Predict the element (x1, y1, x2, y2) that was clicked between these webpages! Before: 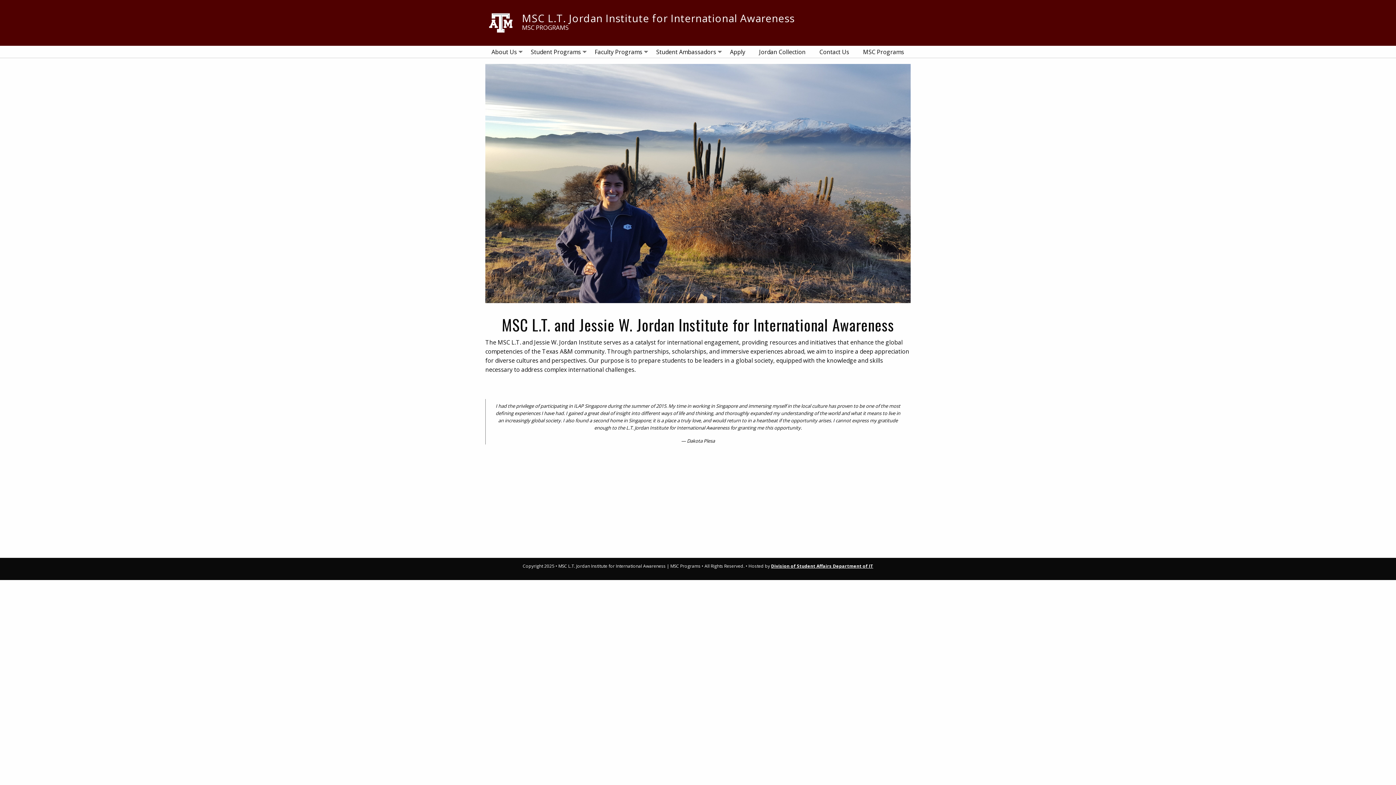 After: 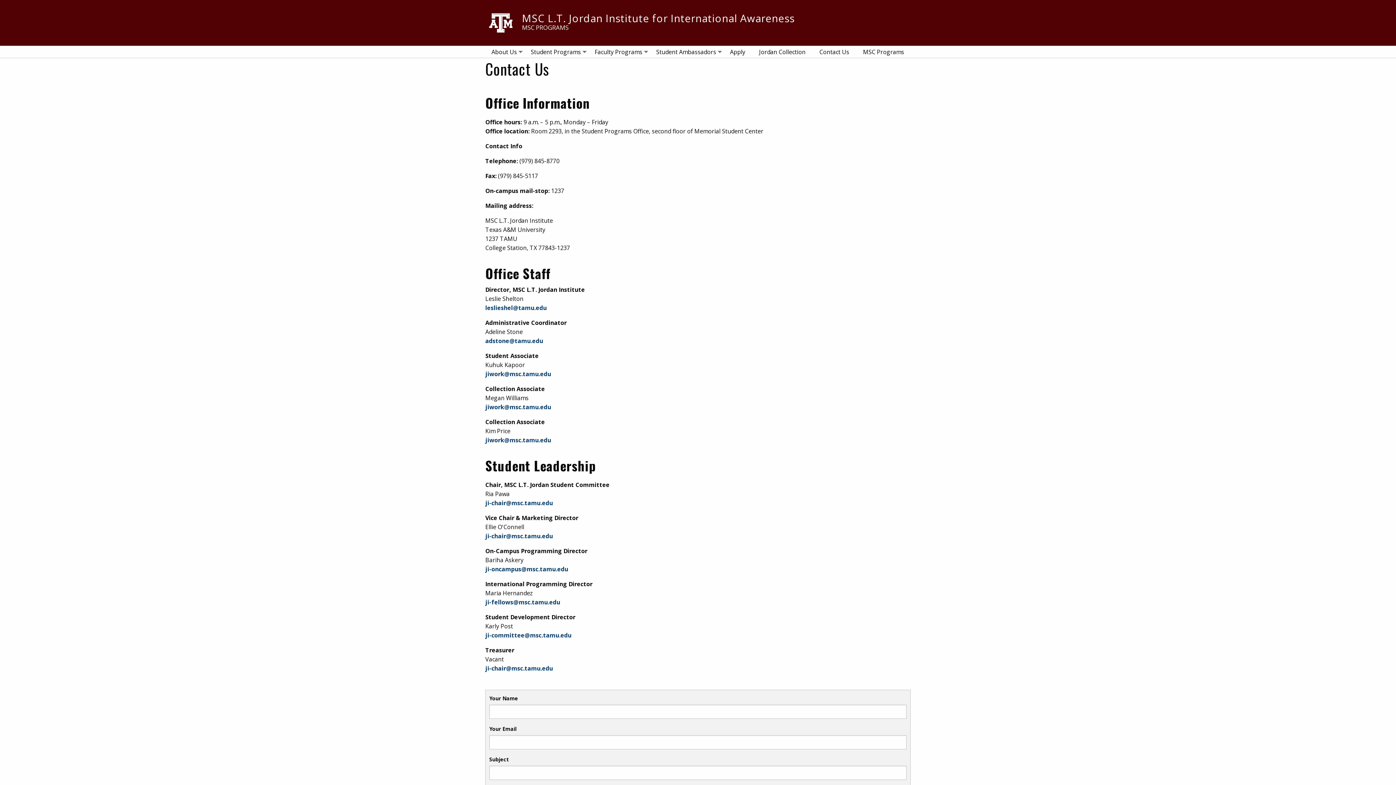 Action: label: Contact Us bbox: (813, 45, 855, 58)